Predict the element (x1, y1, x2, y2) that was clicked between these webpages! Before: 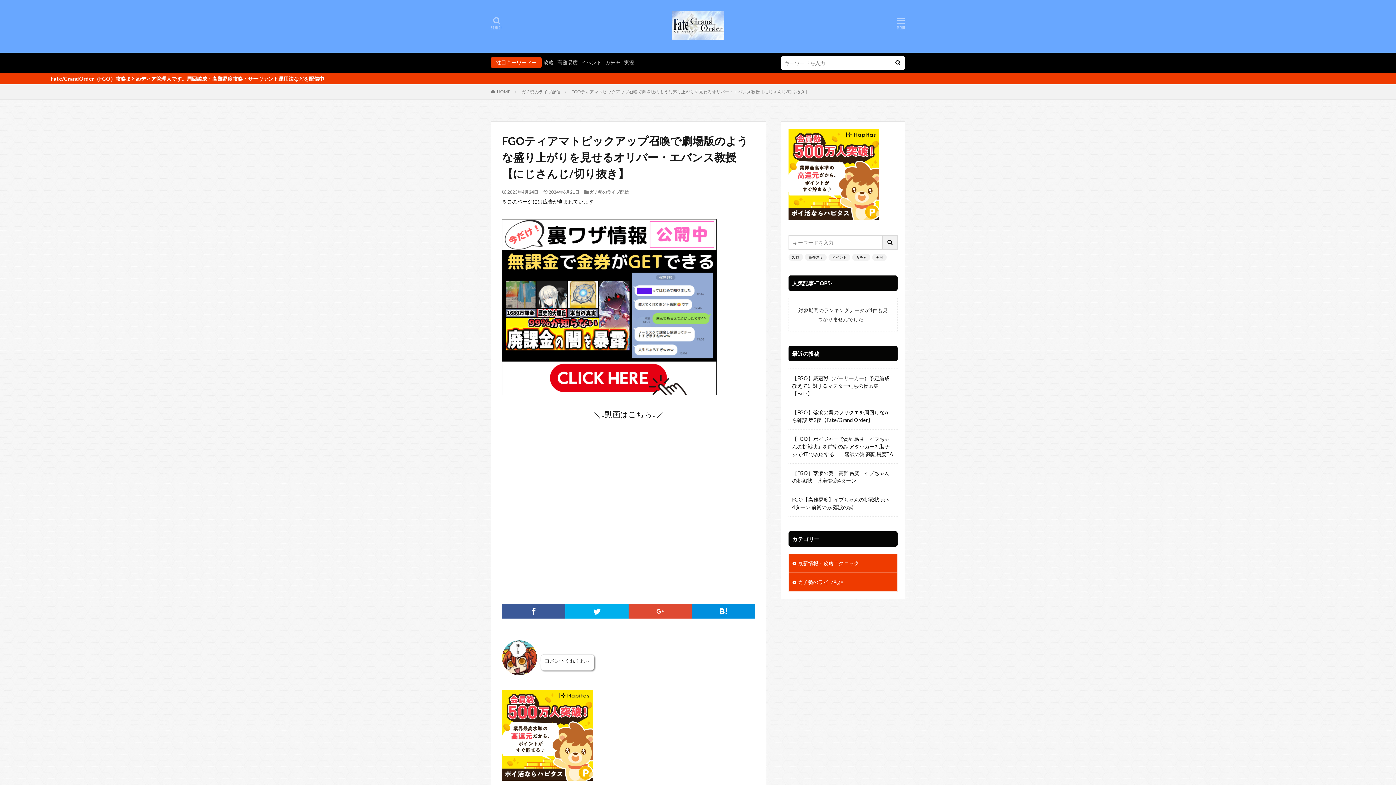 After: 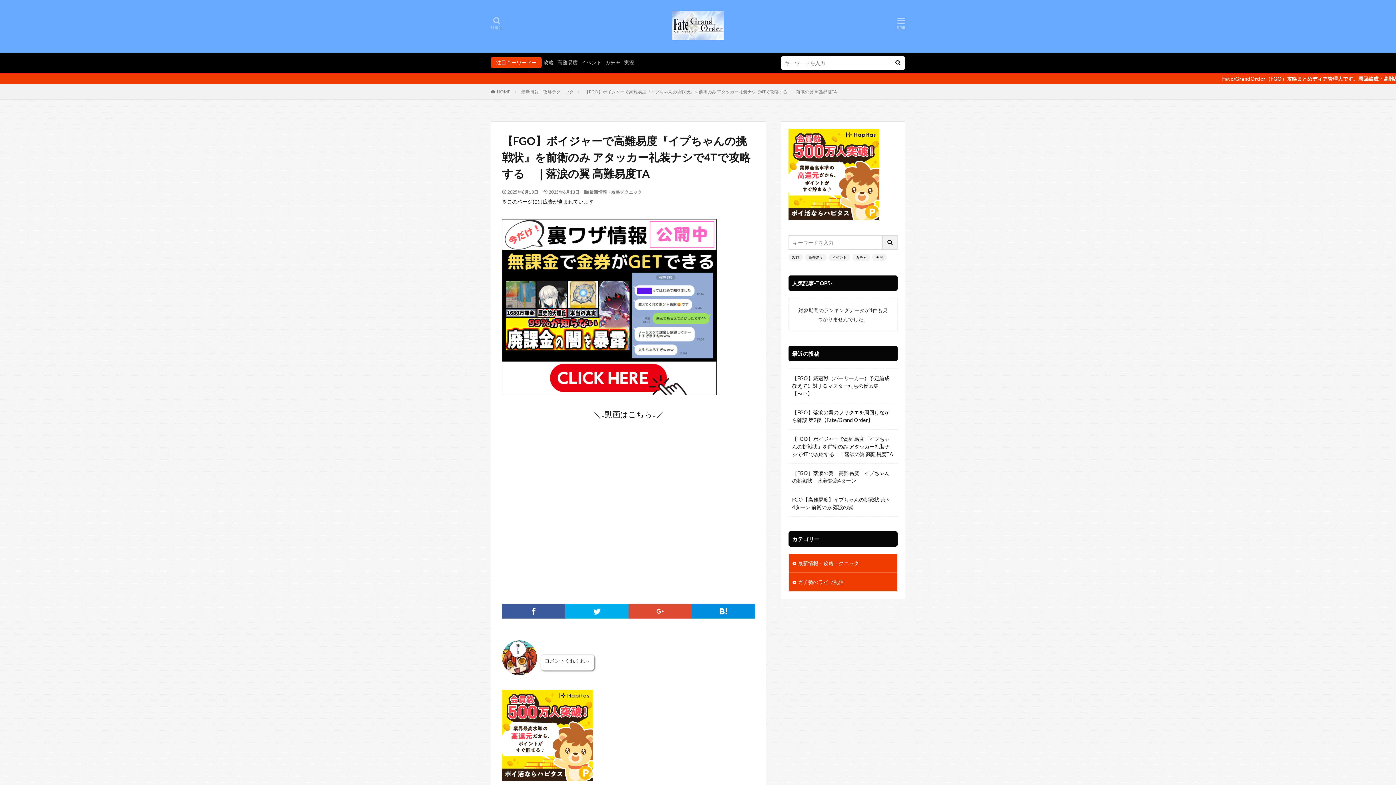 Action: bbox: (792, 435, 894, 458) label: 【FGO】ボイジャーで高難易度『イプちゃんの挑戦状』を前衛のみ アタッカー礼装ナシで4Tで攻略する　｜落涙の翼 高難易度TA